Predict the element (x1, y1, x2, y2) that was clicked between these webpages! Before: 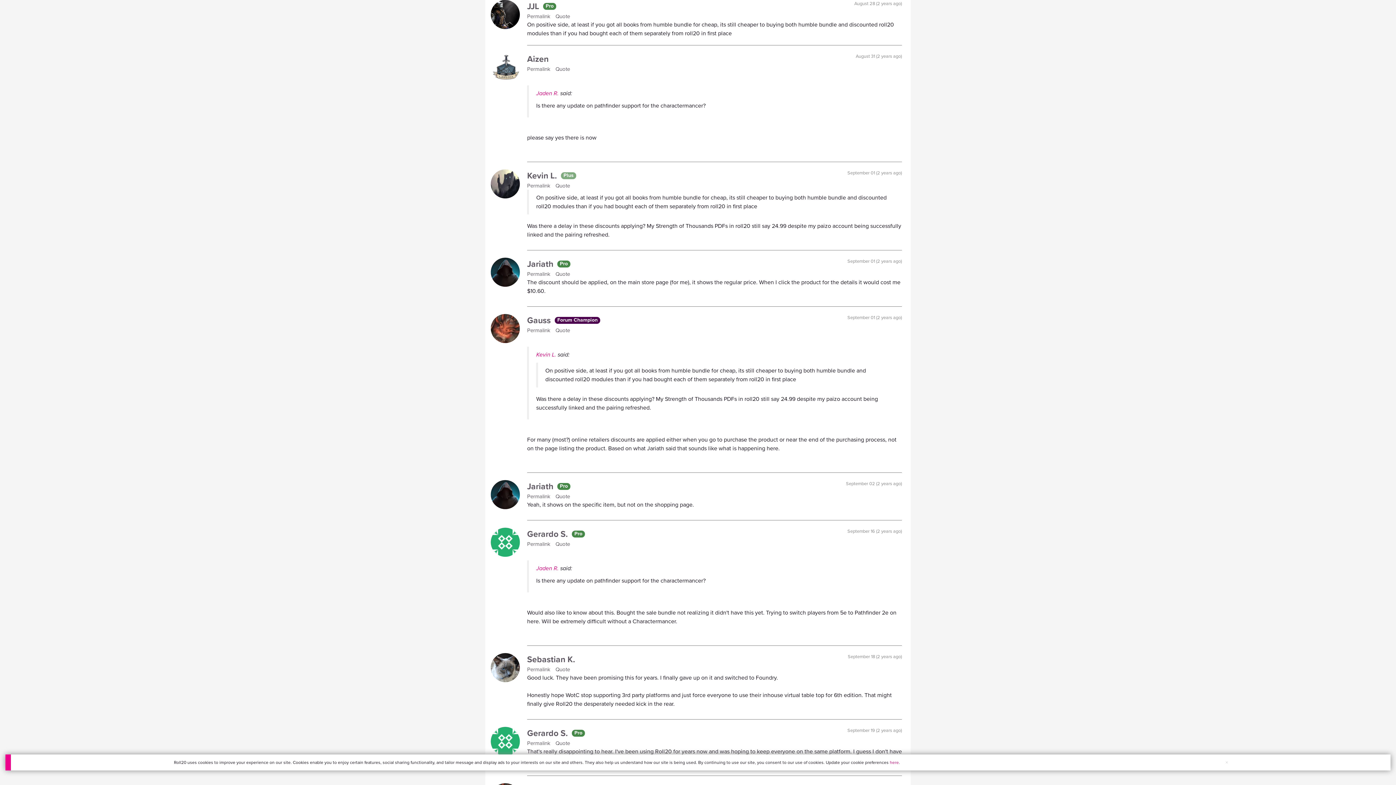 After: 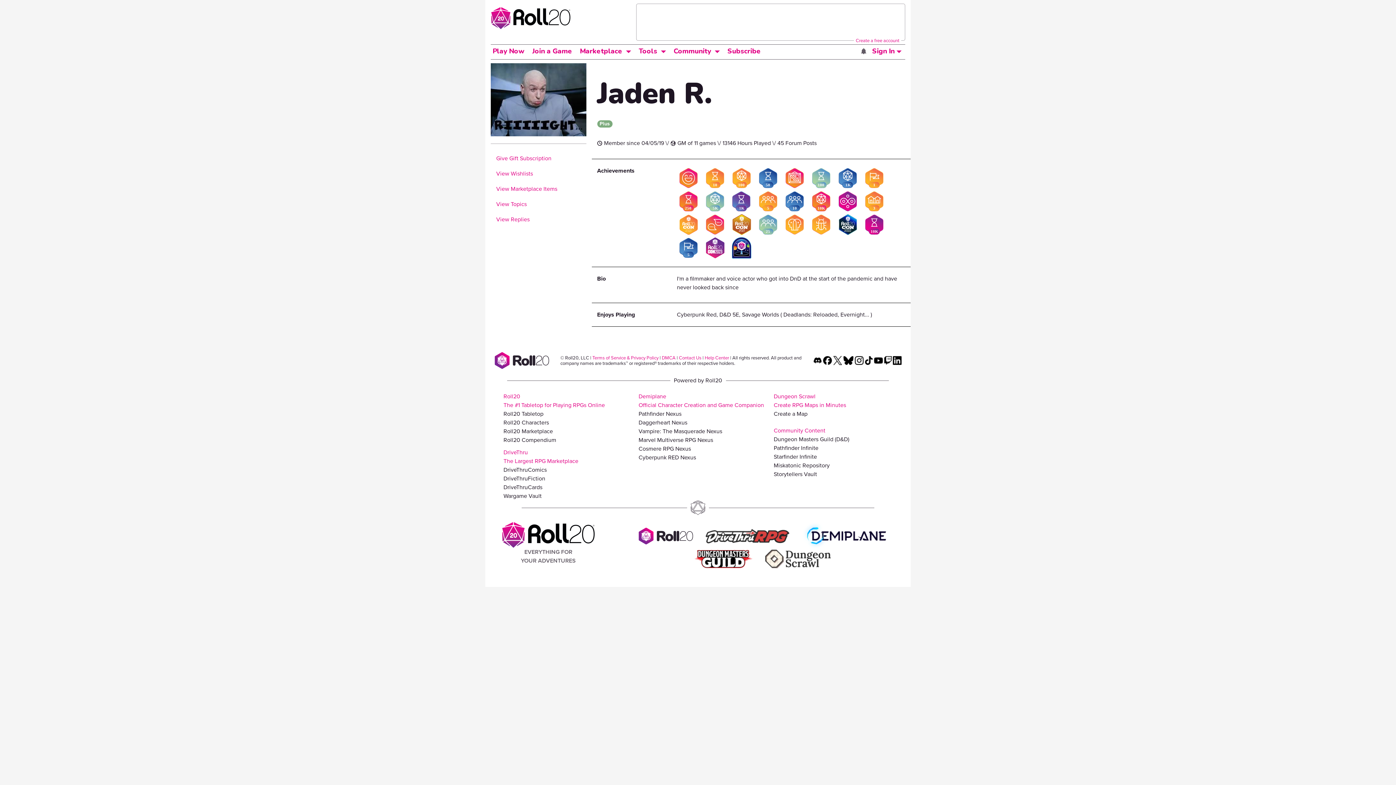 Action: label: Jaden R. bbox: (536, 89, 558, 97)